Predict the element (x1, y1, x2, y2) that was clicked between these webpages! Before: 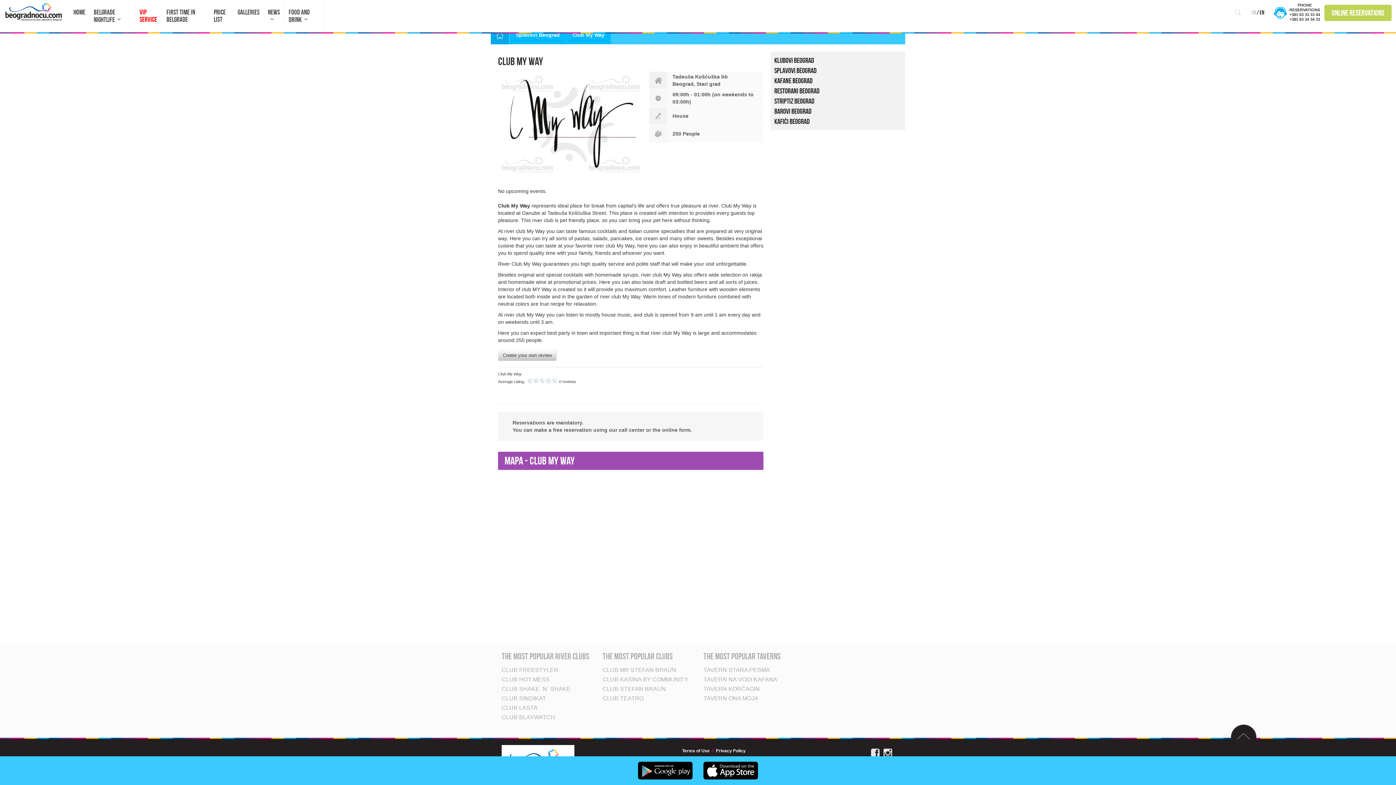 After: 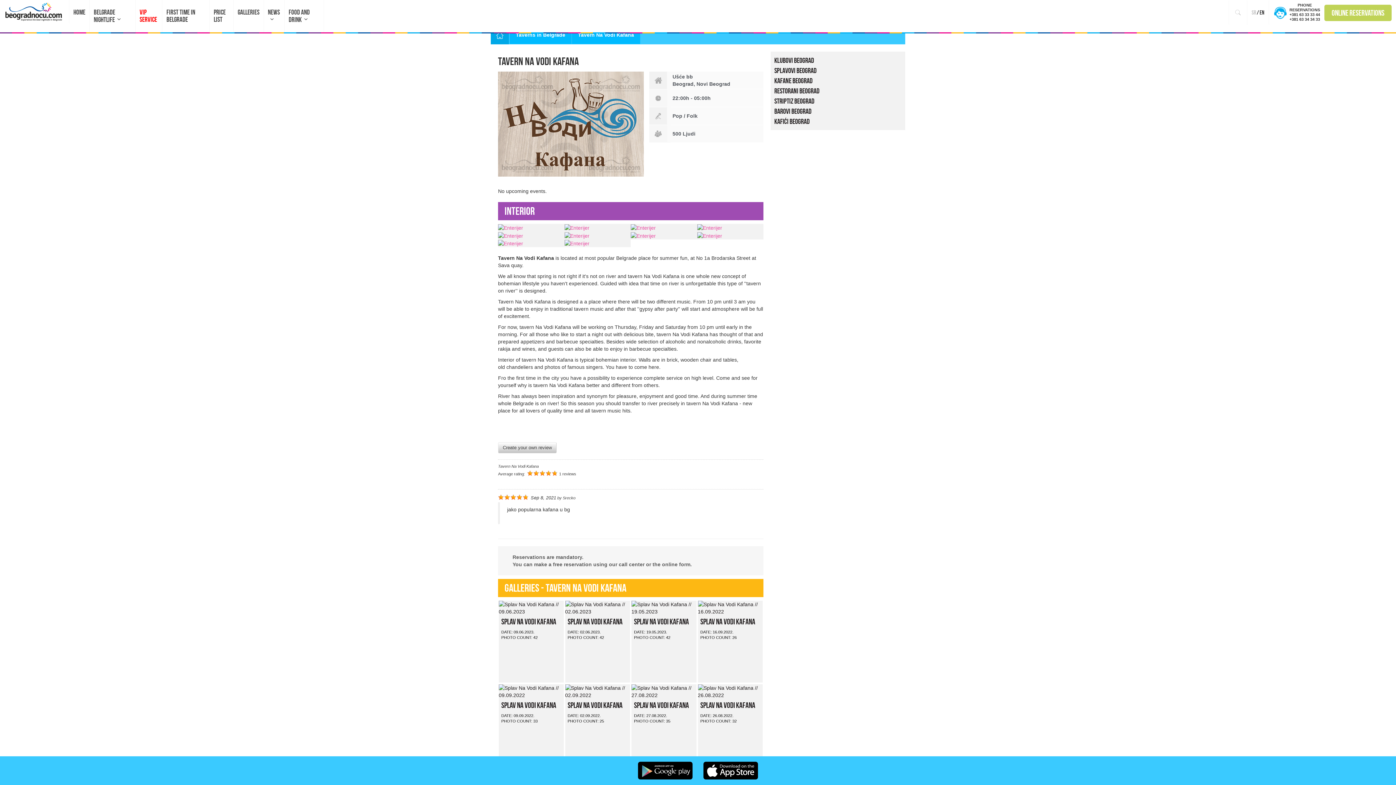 Action: bbox: (703, 676, 777, 682) label: TAVERN NA VODI KAFANA